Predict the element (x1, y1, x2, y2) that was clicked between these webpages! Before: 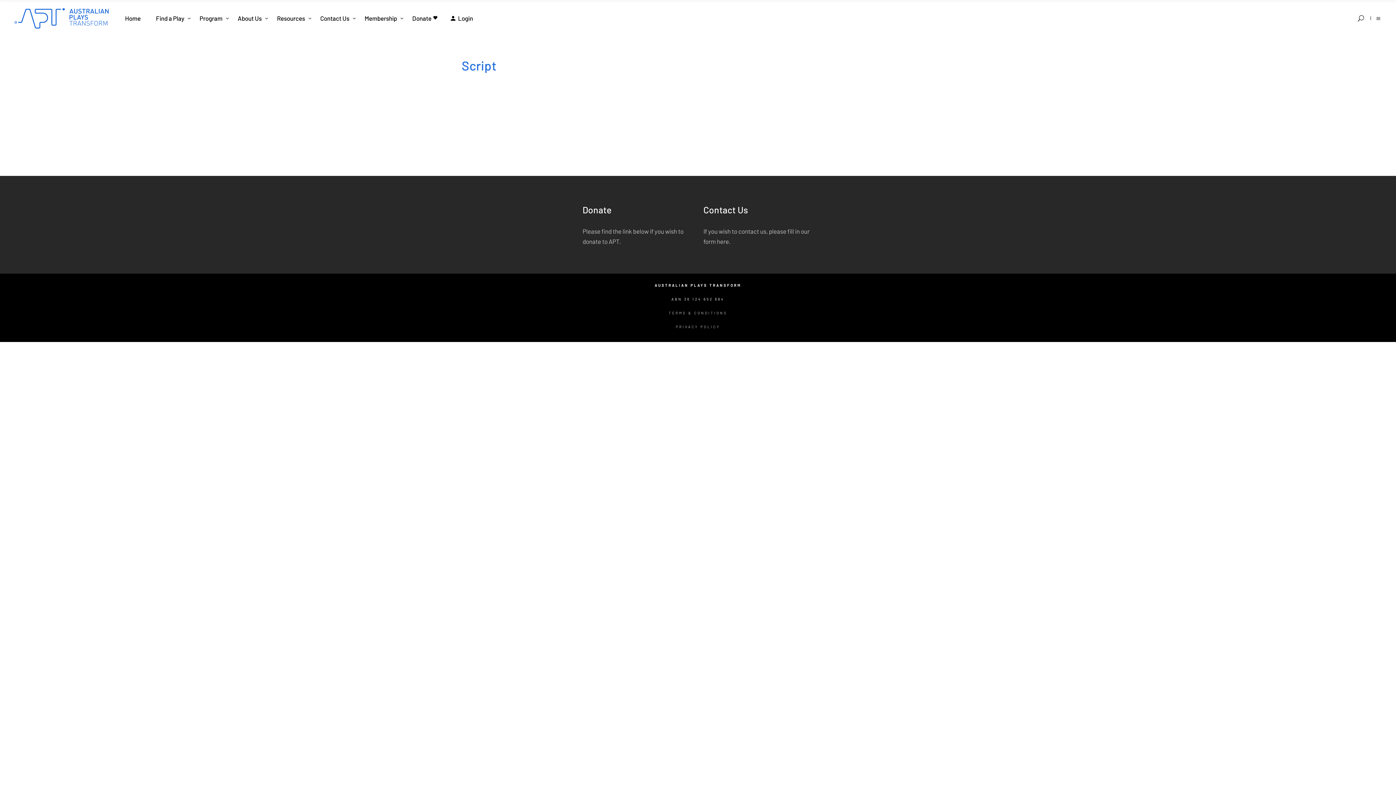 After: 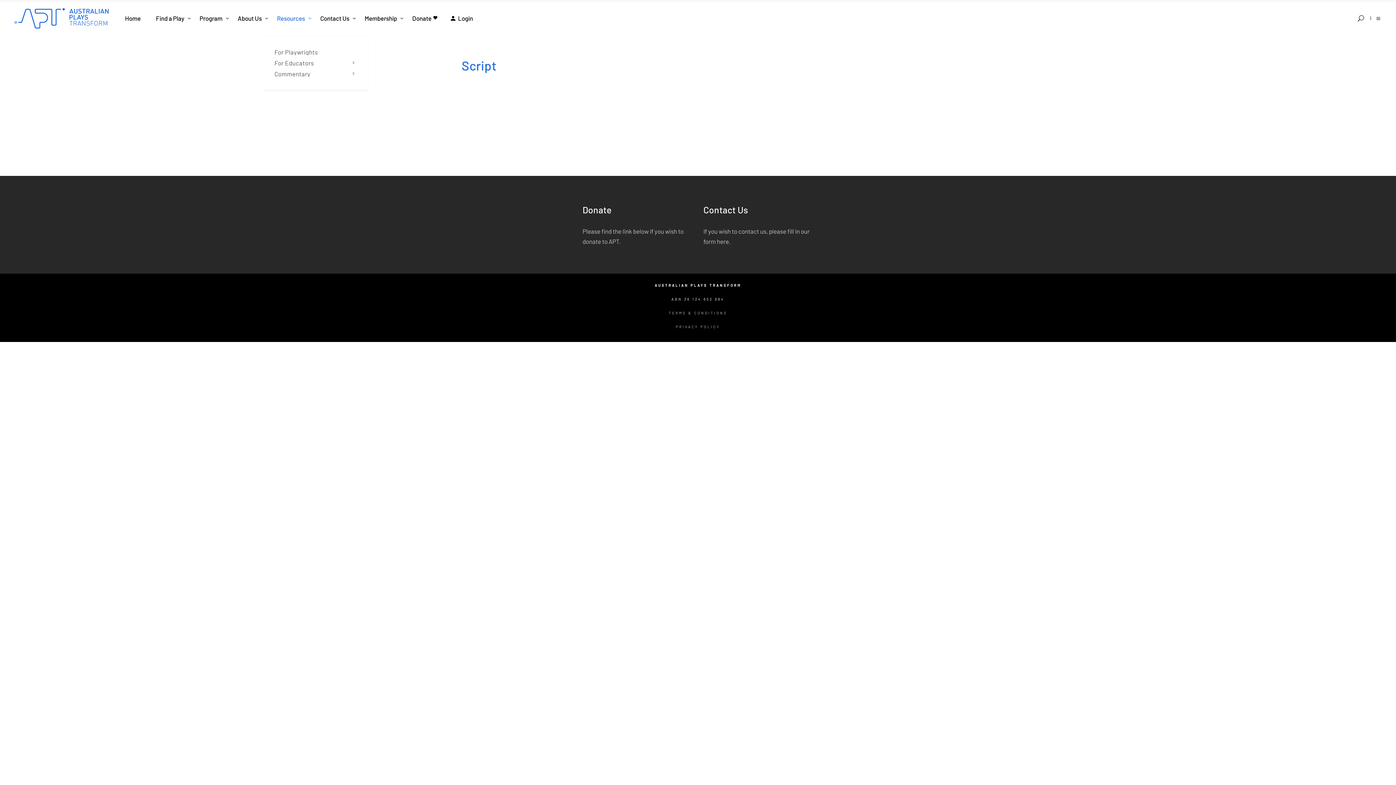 Action: bbox: (269, 0, 312, 36) label: Resources